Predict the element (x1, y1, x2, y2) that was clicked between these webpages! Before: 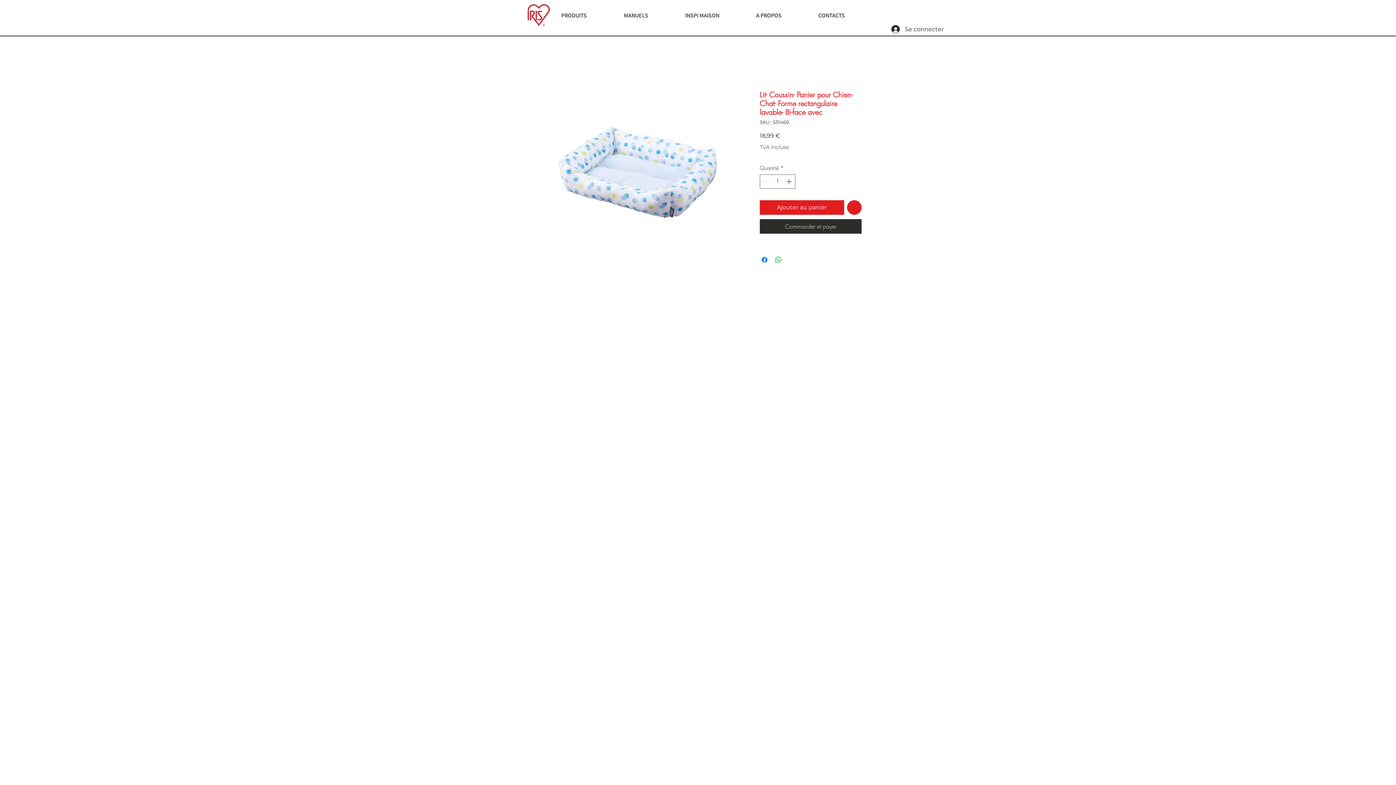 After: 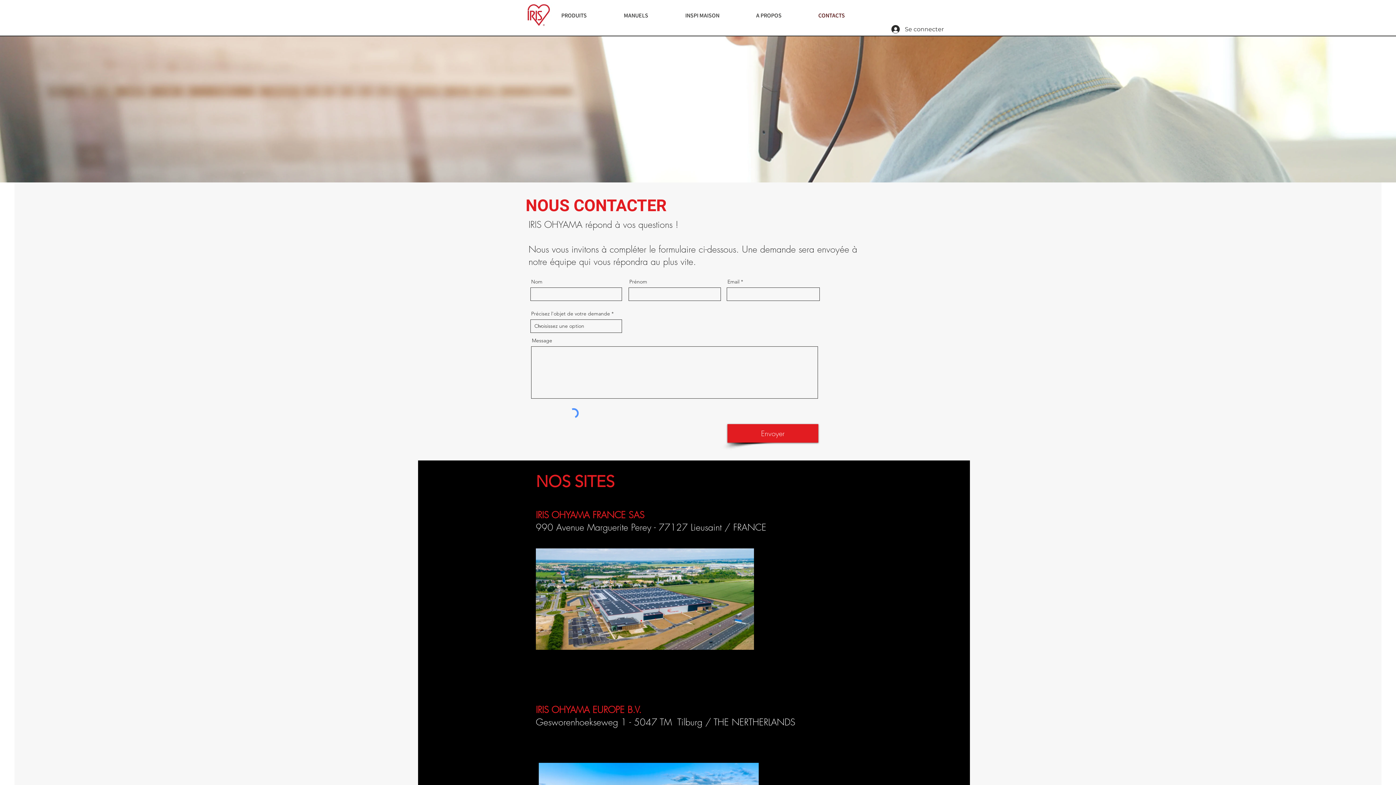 Action: bbox: (813, 3, 876, 27) label: CONTACTS